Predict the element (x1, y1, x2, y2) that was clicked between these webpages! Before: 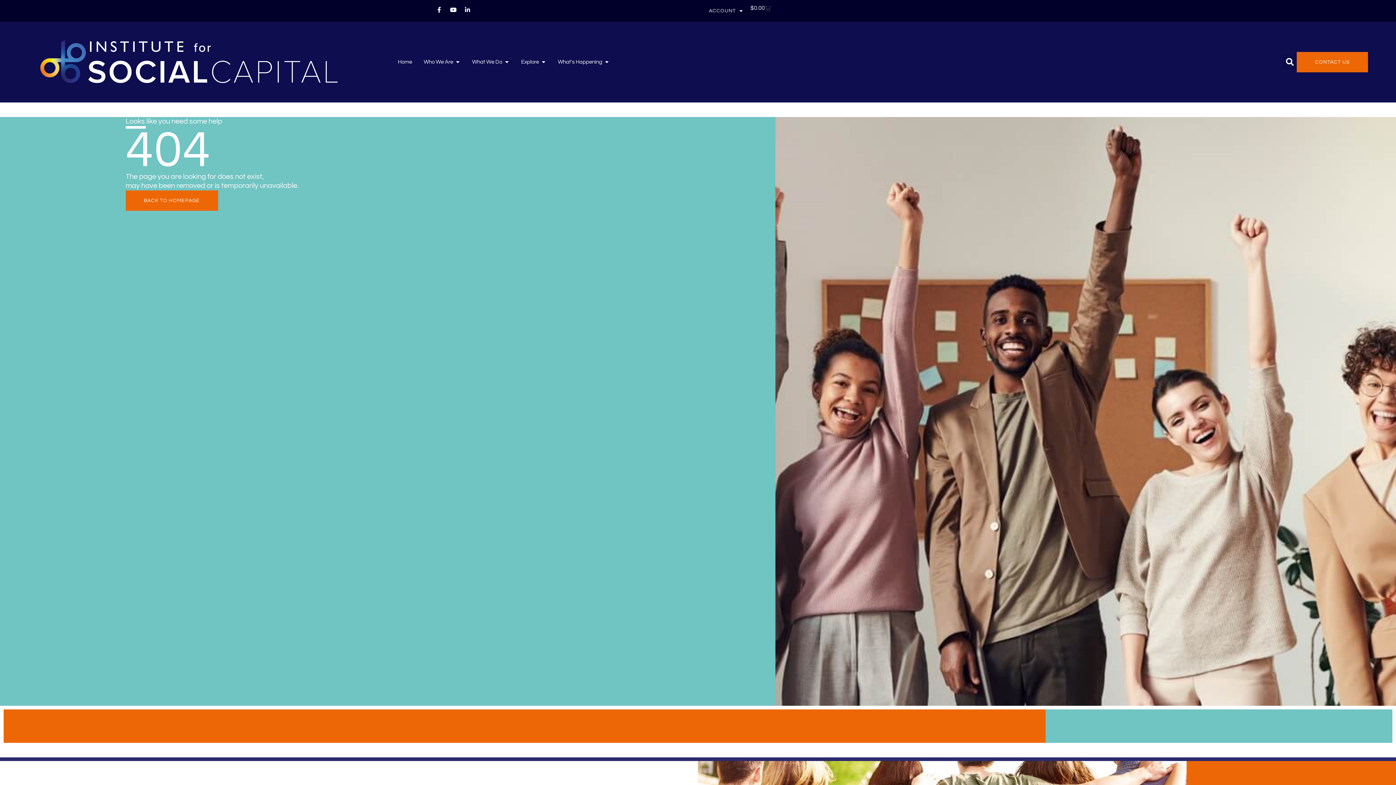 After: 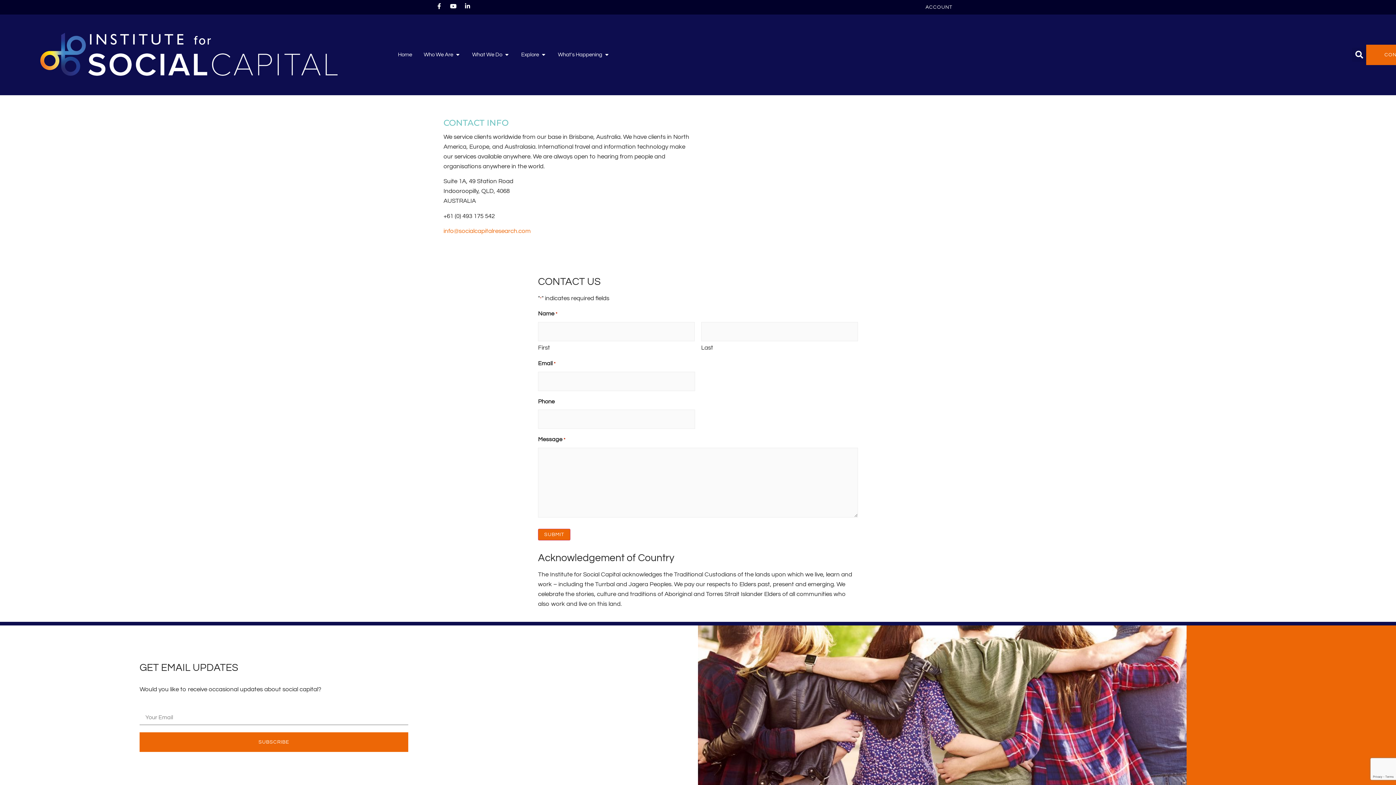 Action: bbox: (1297, 51, 1368, 72) label: CONTACT US